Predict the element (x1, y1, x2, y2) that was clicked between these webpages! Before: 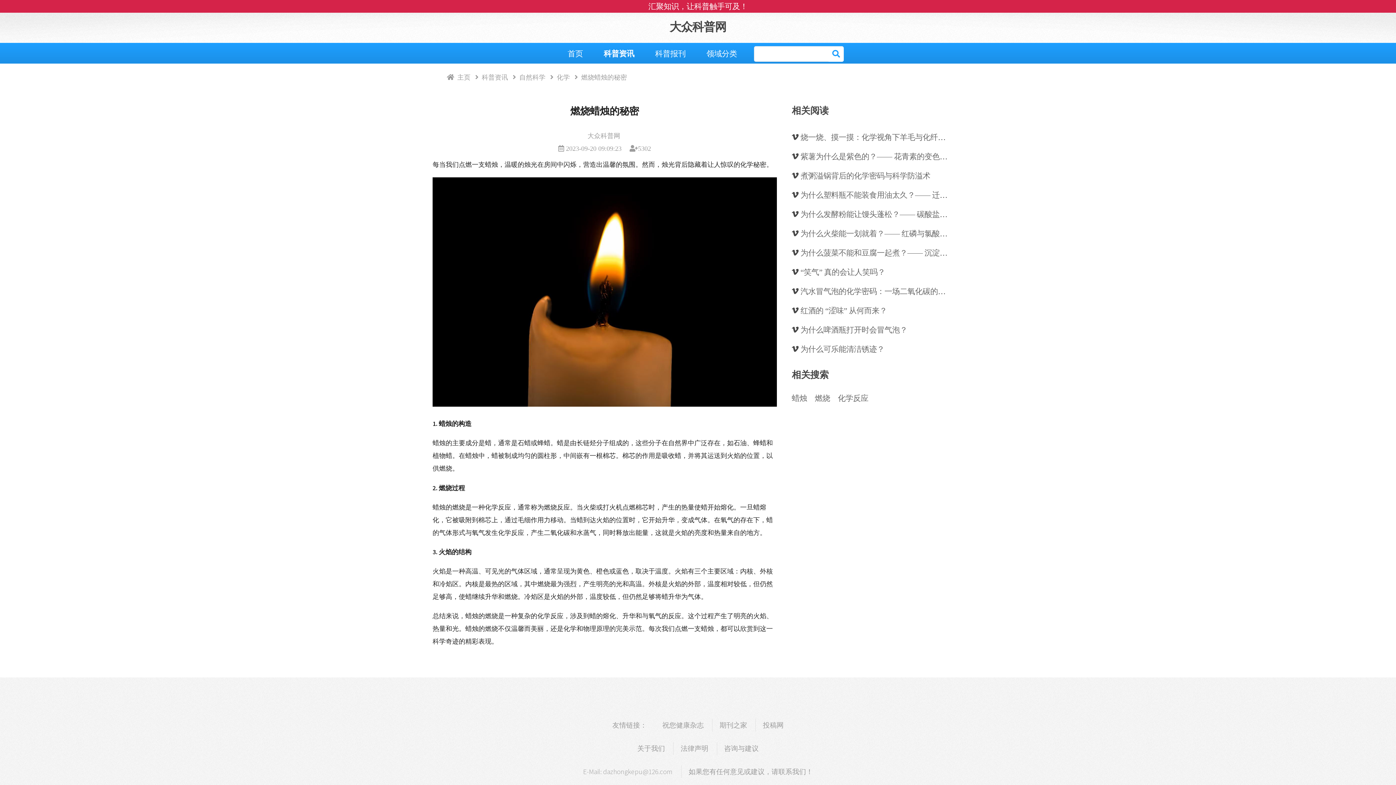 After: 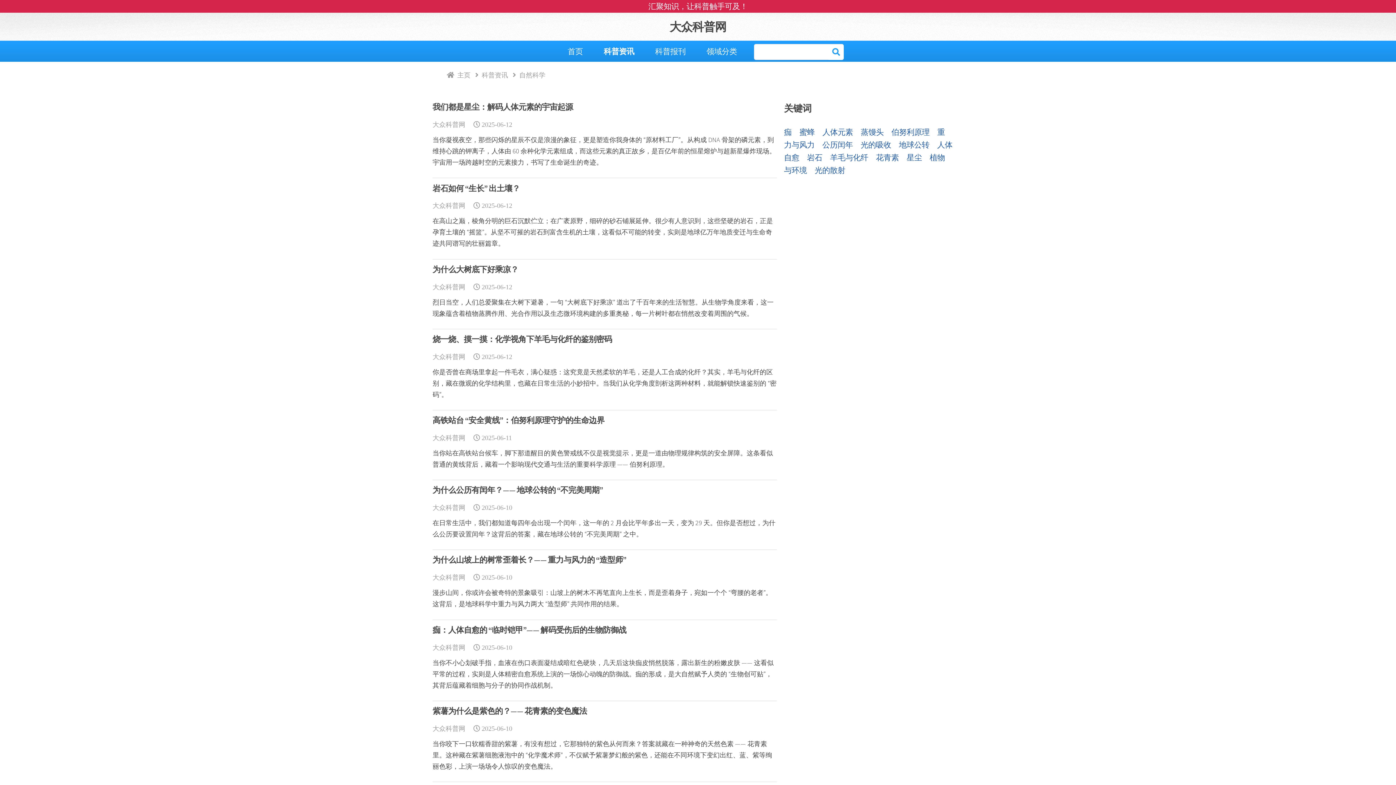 Action: label: 自然科学 bbox: (509, 70, 545, 83)